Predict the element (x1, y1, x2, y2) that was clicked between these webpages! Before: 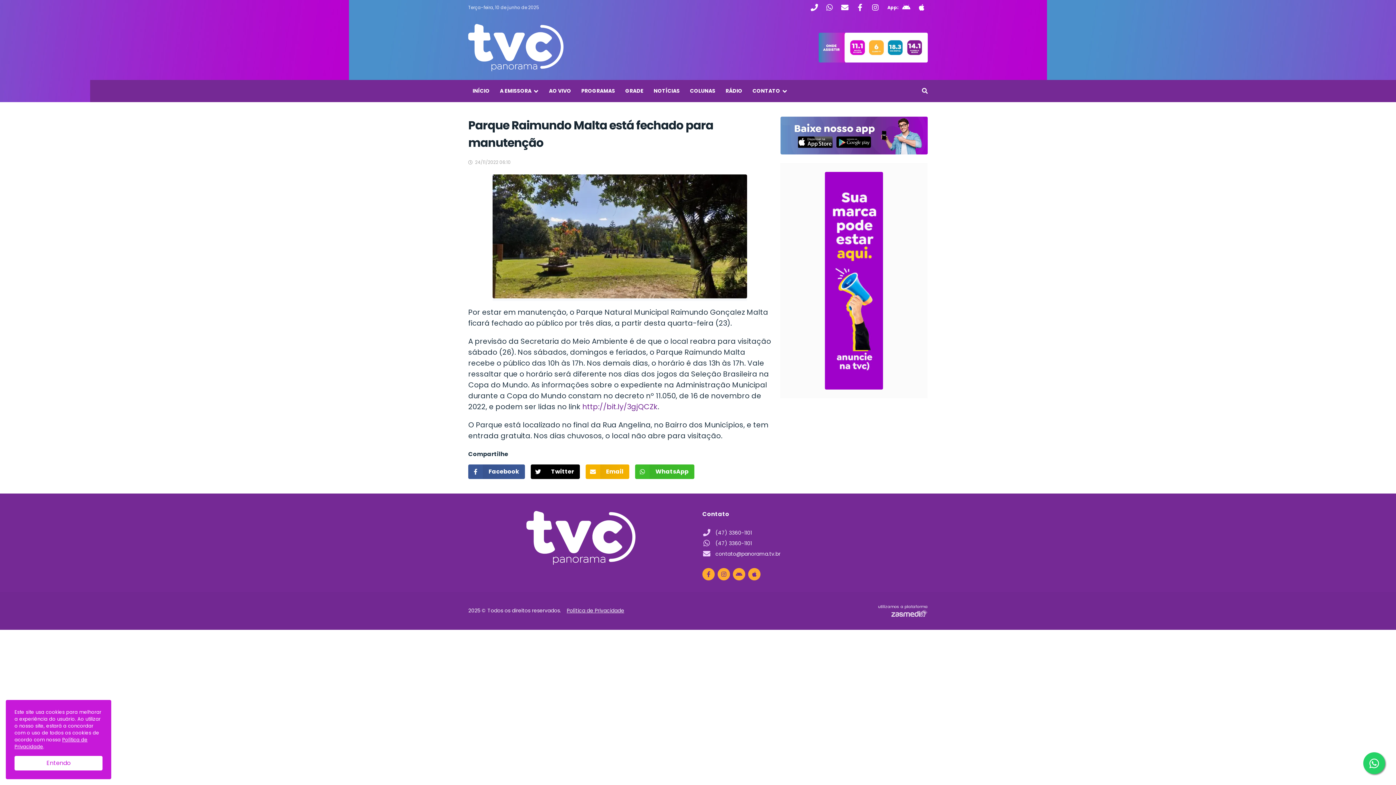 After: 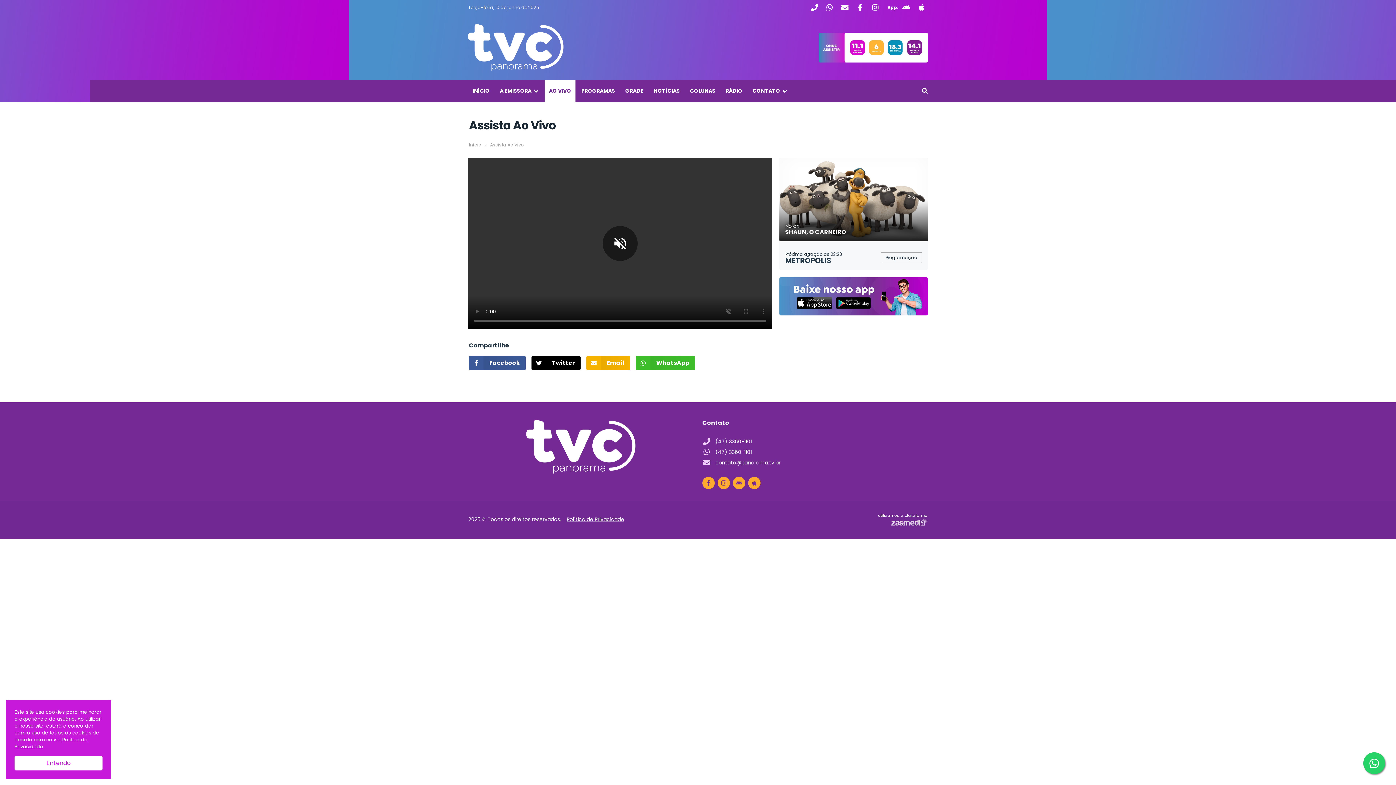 Action: label: AO VIVO bbox: (544, 79, 575, 102)